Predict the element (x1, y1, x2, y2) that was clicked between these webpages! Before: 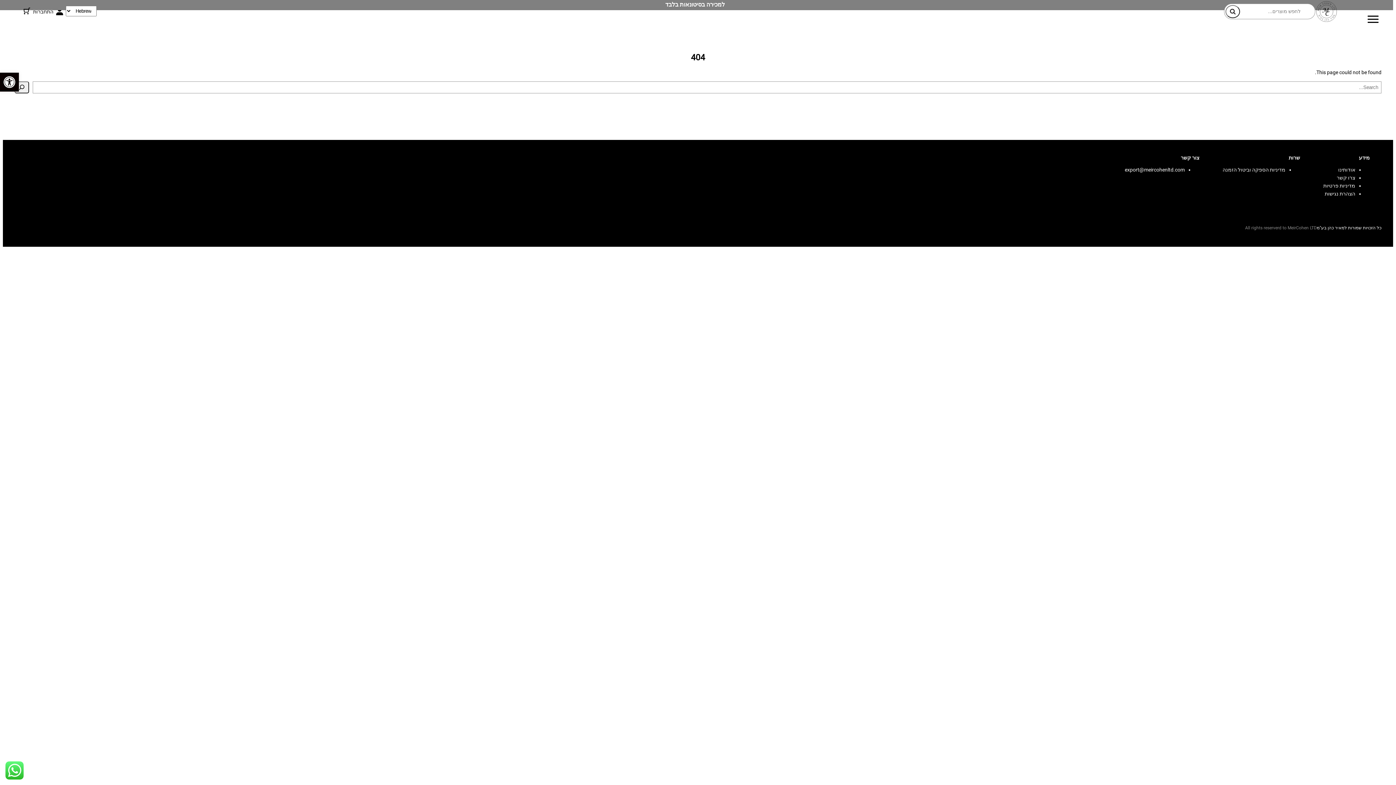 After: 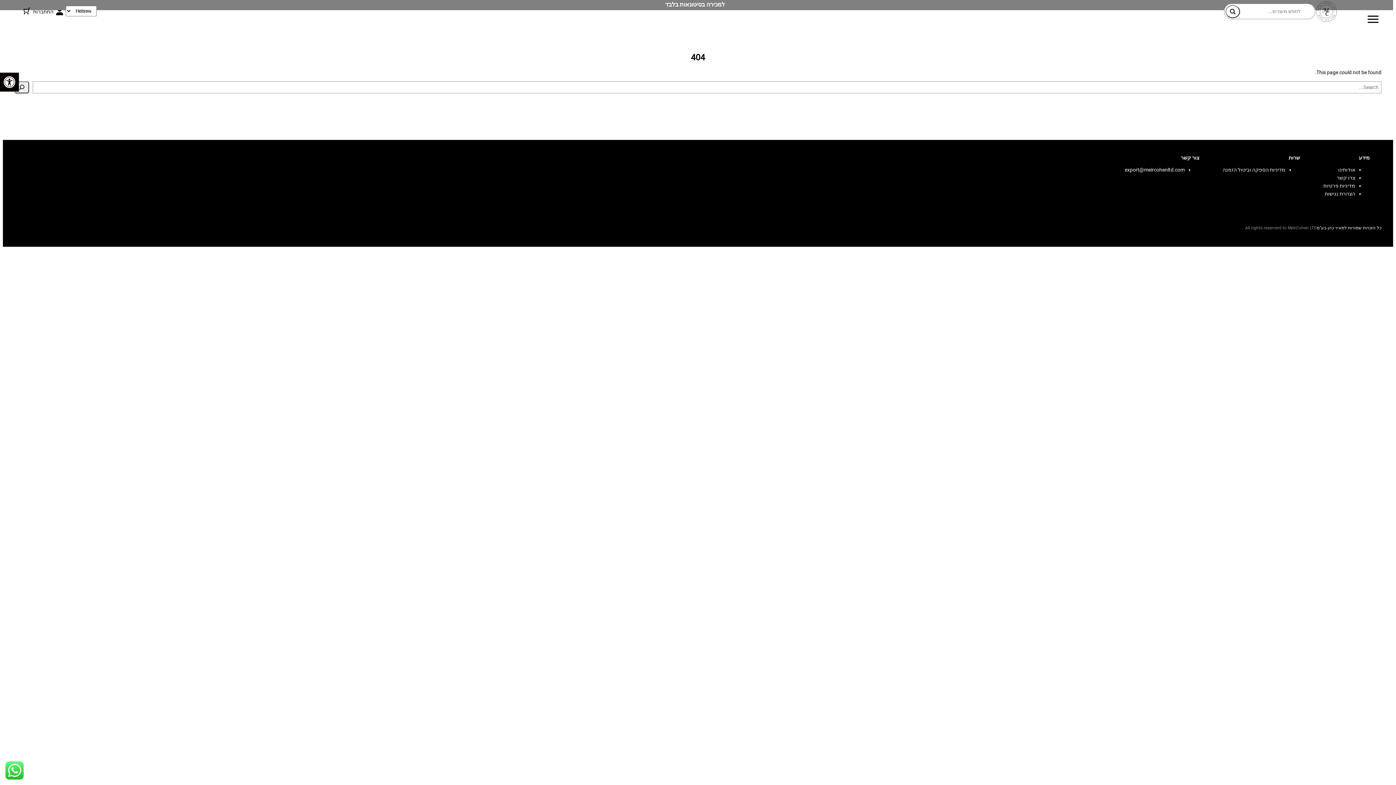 Action: bbox: (1337, 175, 1355, 180) label: צרו קשר